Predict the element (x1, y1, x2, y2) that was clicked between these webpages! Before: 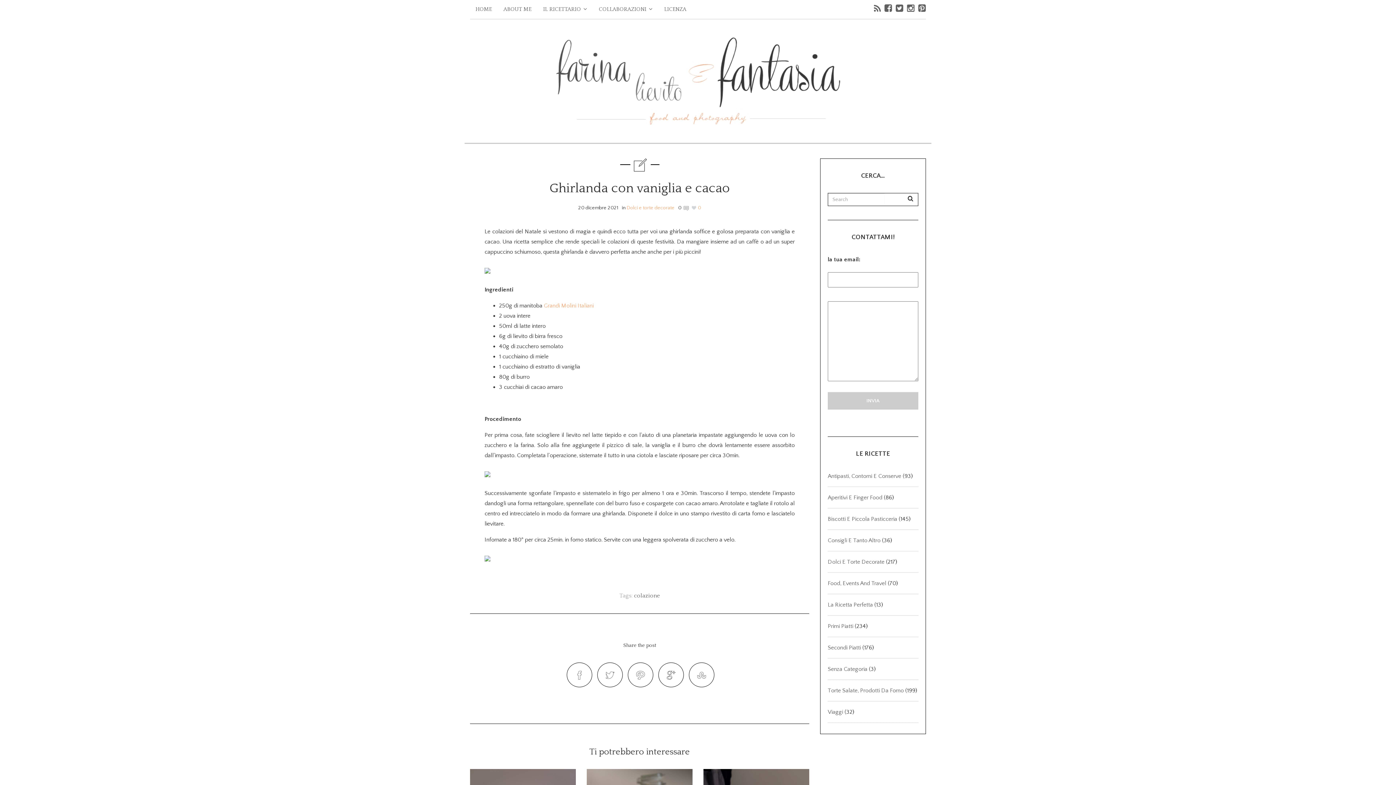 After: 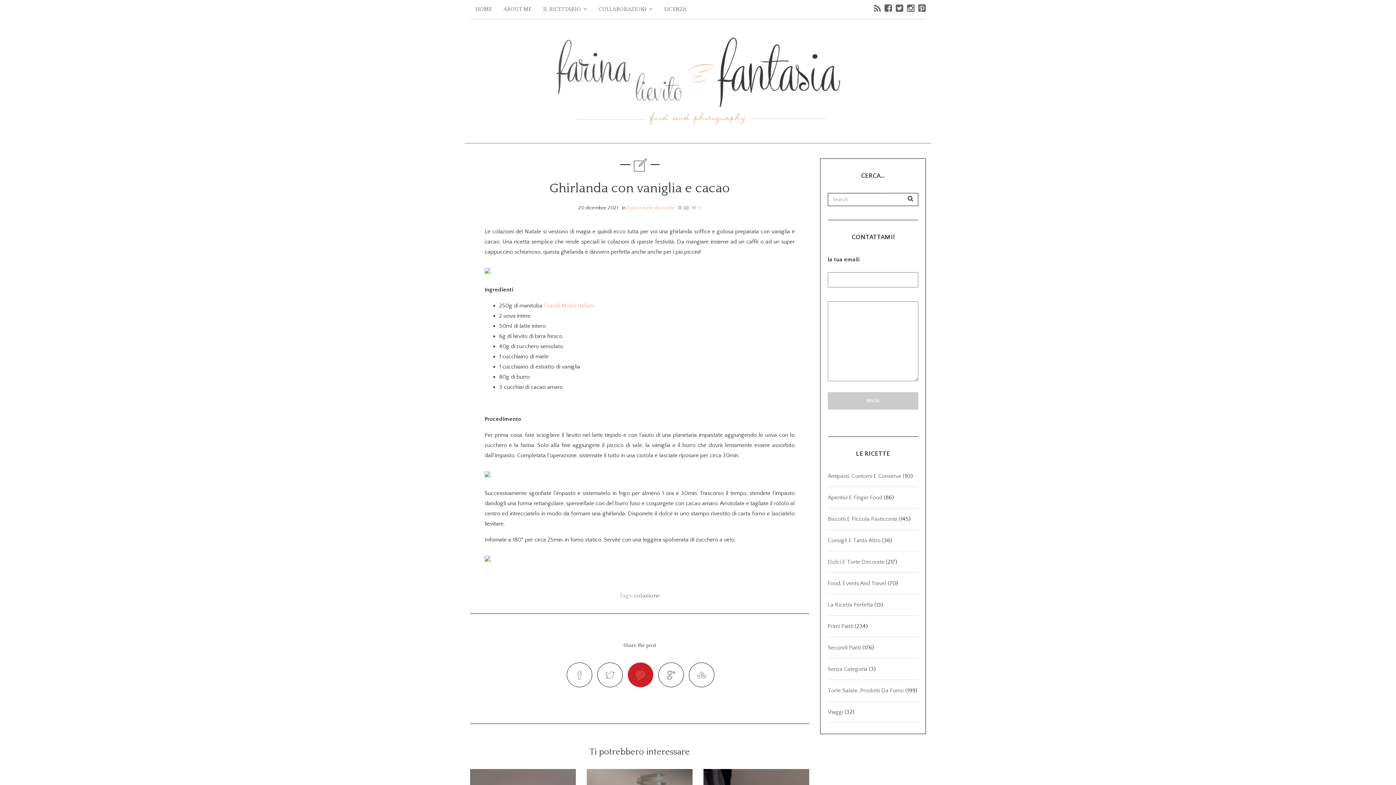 Action: bbox: (628, 662, 653, 687)